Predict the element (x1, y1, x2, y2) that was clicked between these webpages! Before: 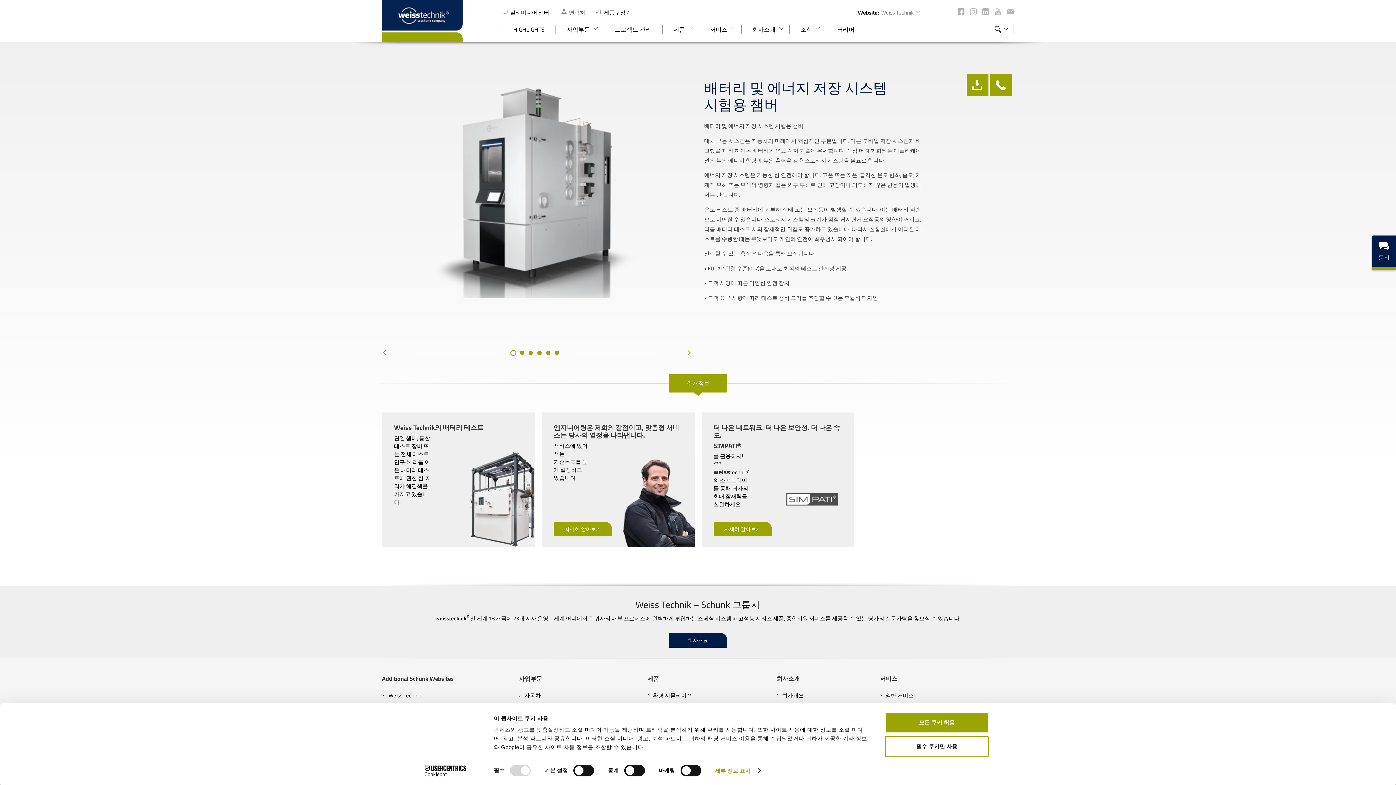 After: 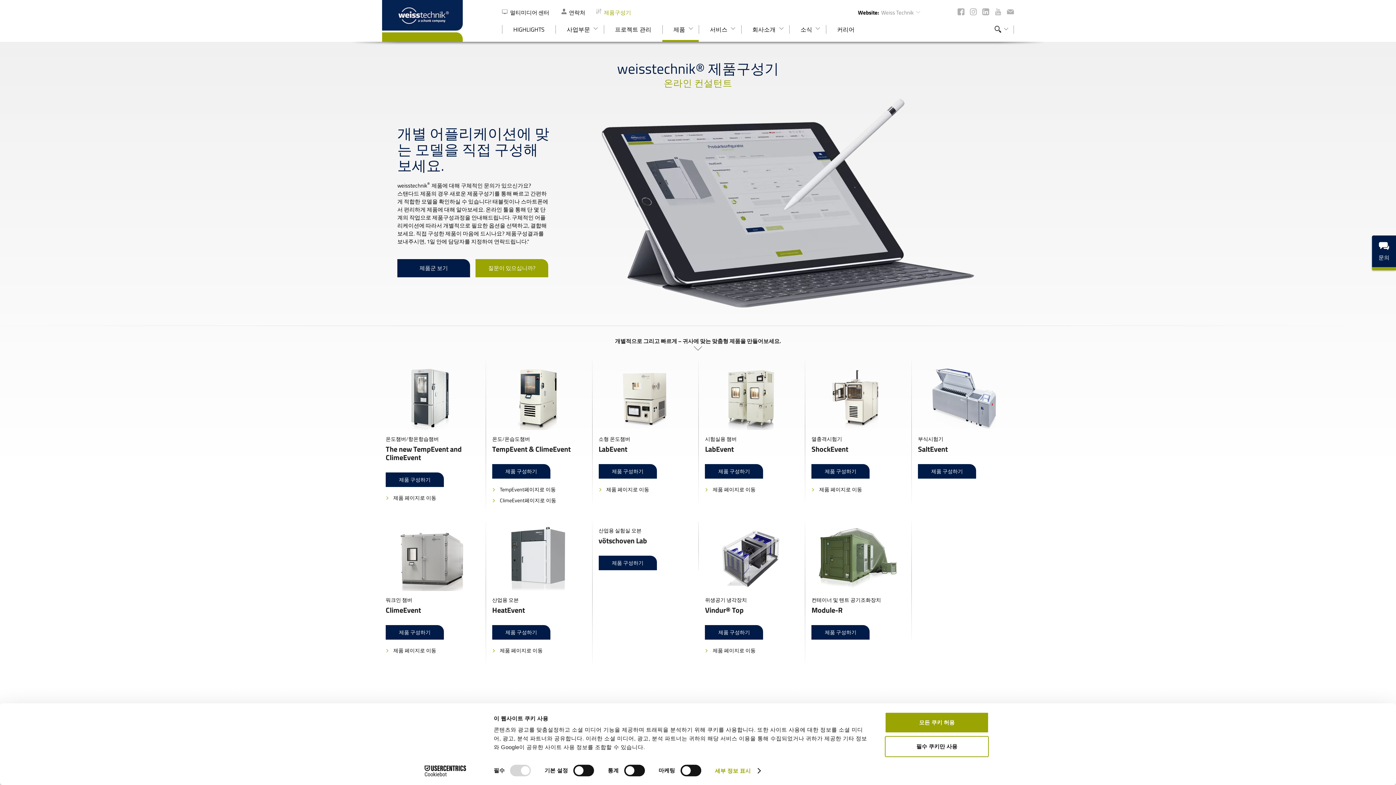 Action: label: 제품구성기 bbox: (596, 8, 631, 16)